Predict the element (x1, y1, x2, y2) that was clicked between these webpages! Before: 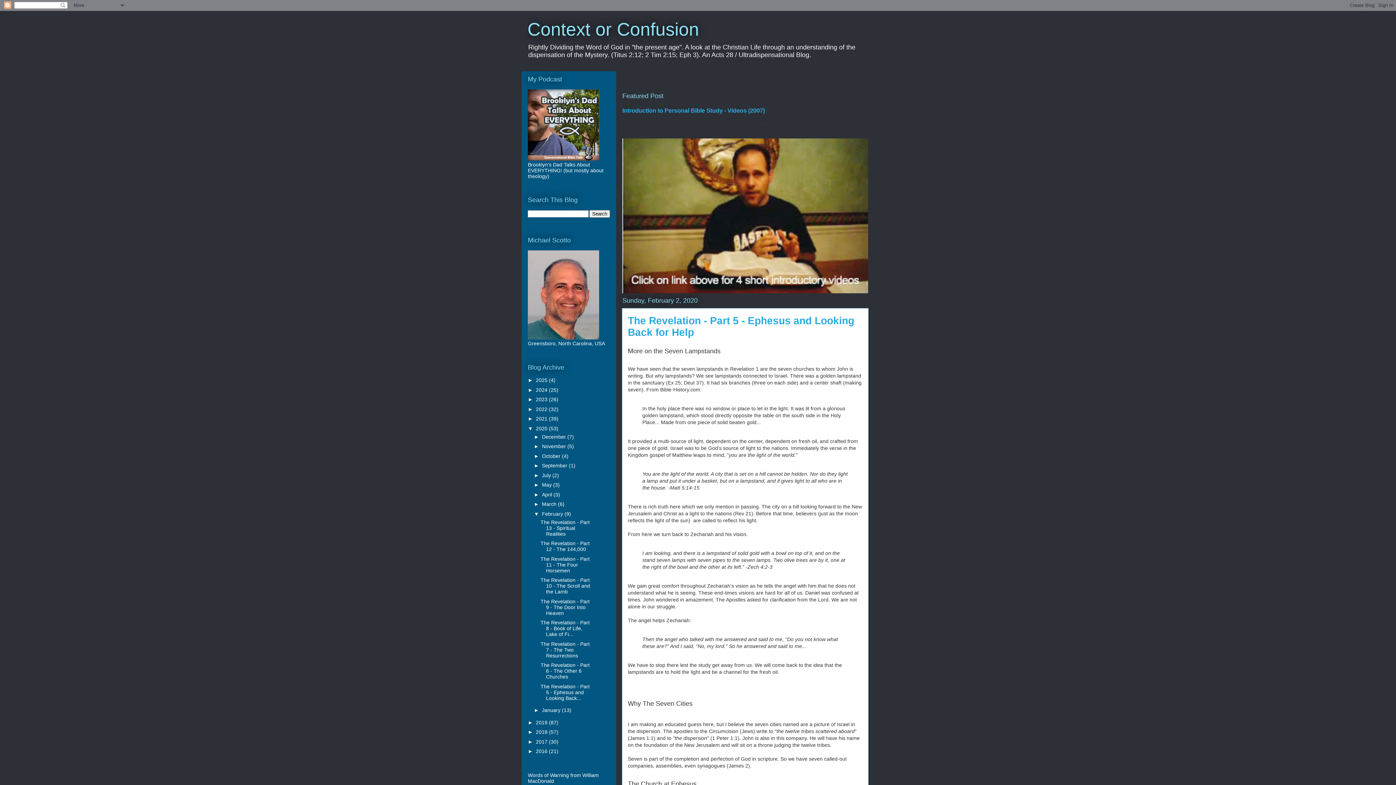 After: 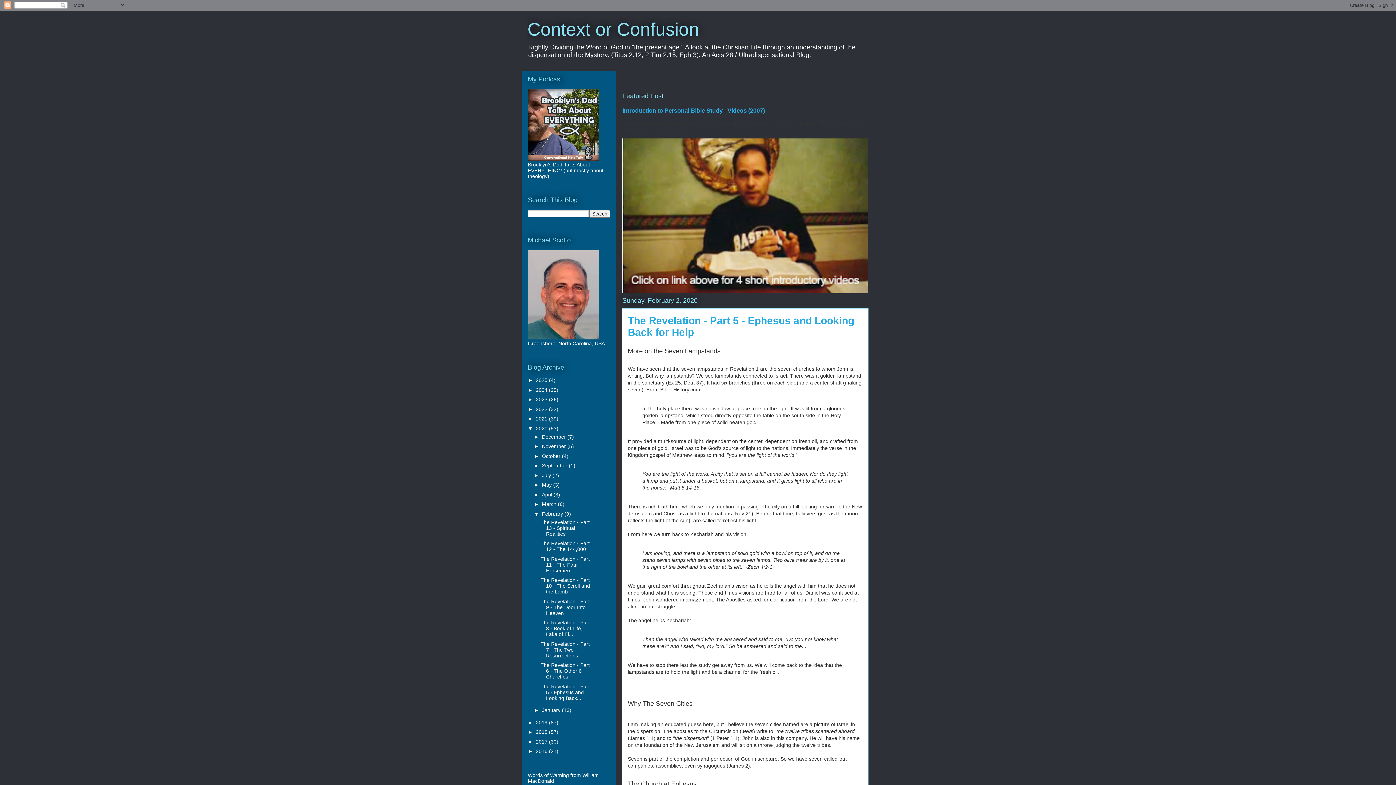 Action: bbox: (540, 683, 589, 701) label: The Revelation - Part 5 - Ephesus and Looking Back...